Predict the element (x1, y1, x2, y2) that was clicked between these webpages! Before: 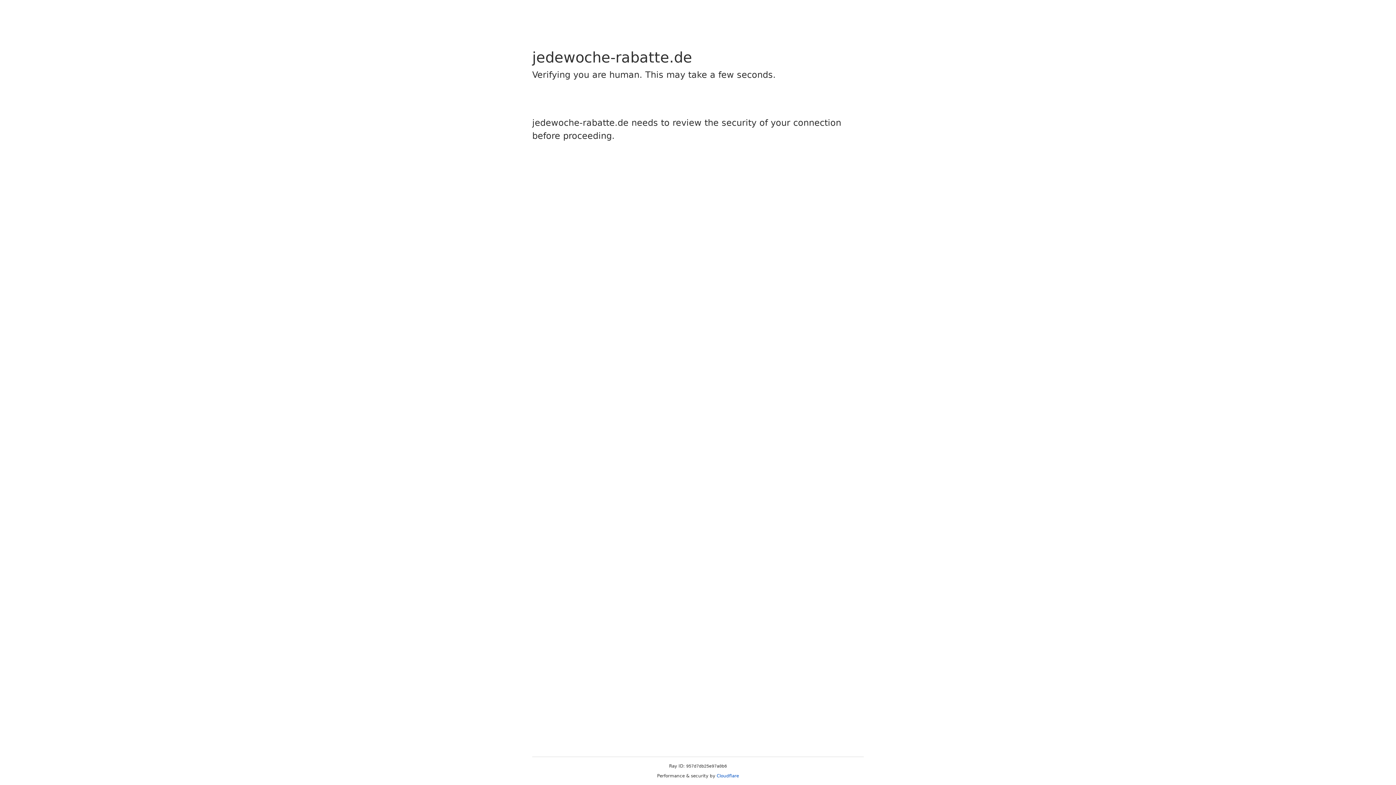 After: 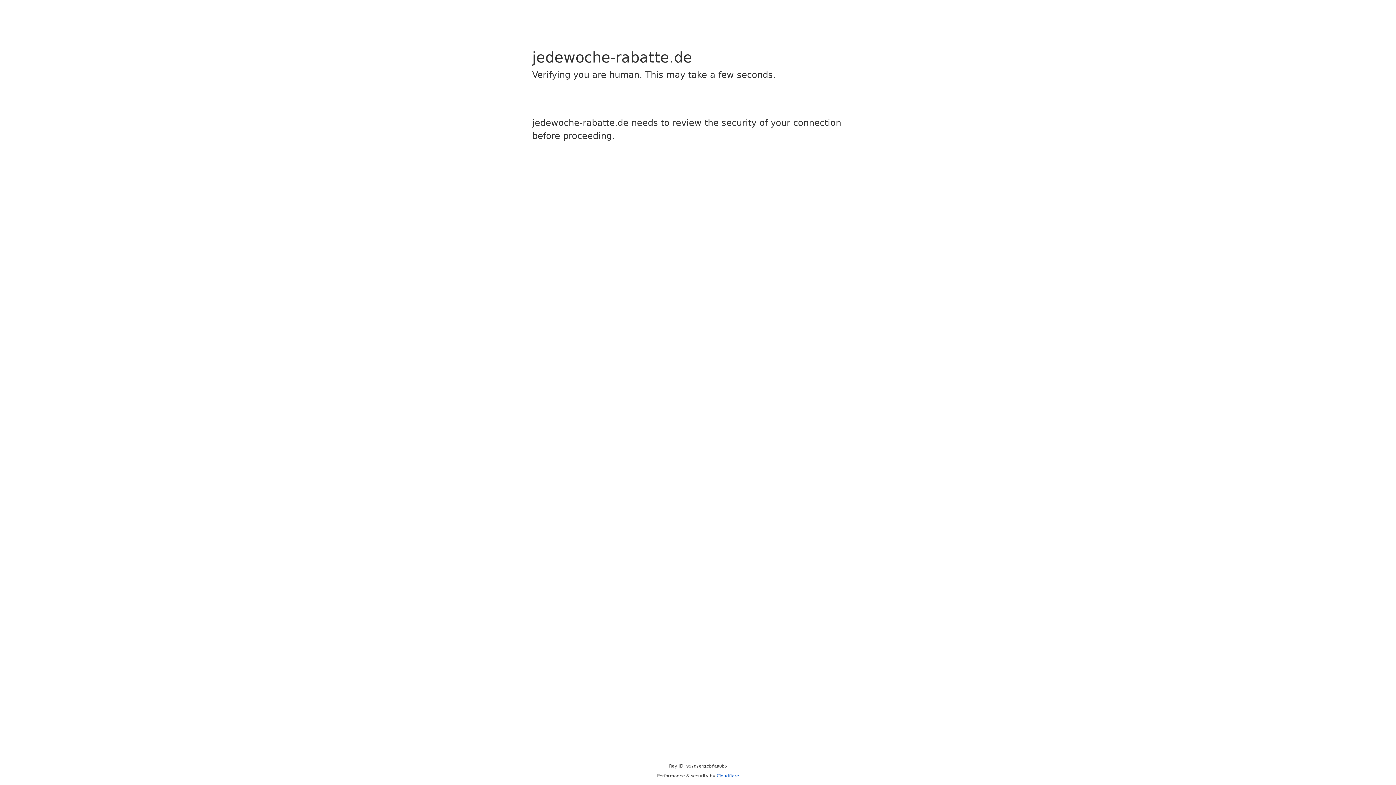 Action: bbox: (716, 773, 739, 778) label: Cloudflare